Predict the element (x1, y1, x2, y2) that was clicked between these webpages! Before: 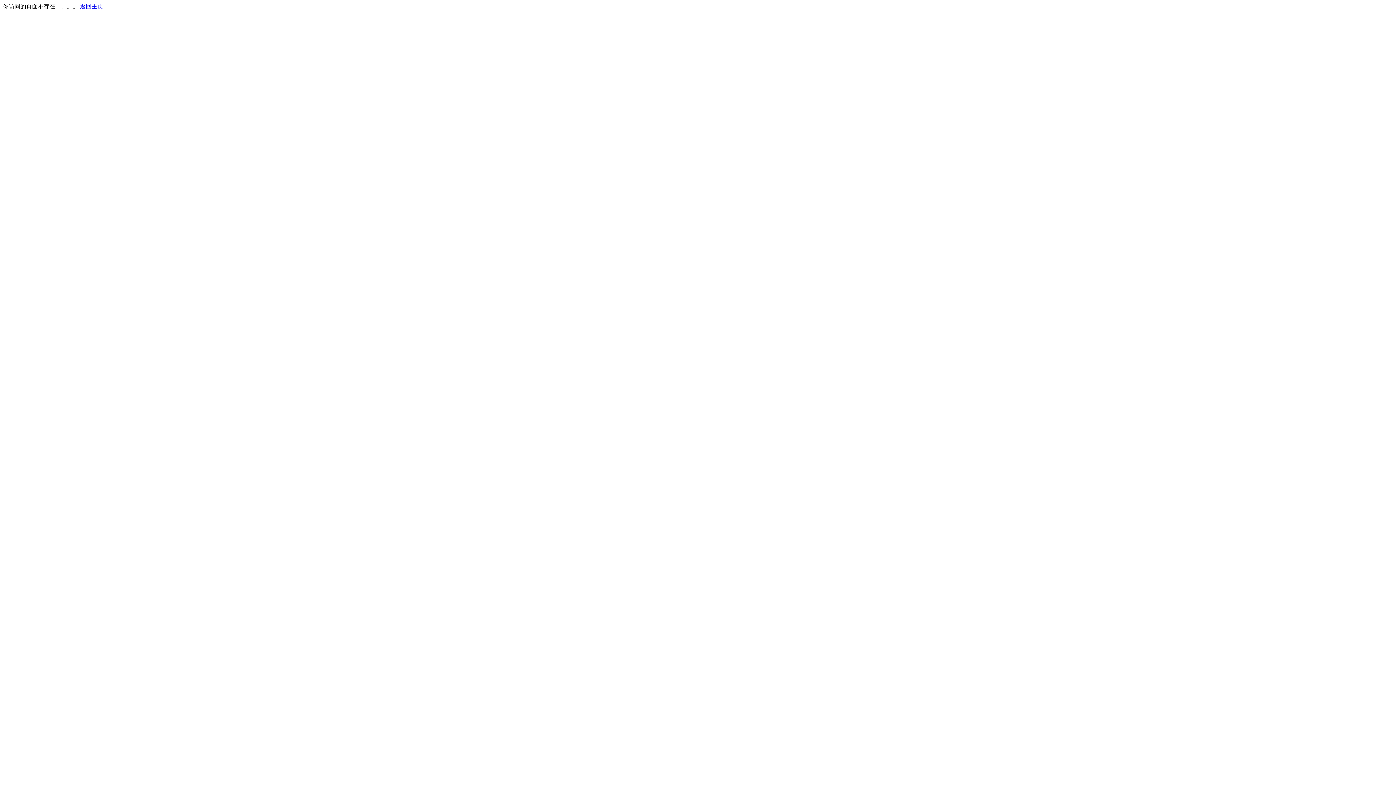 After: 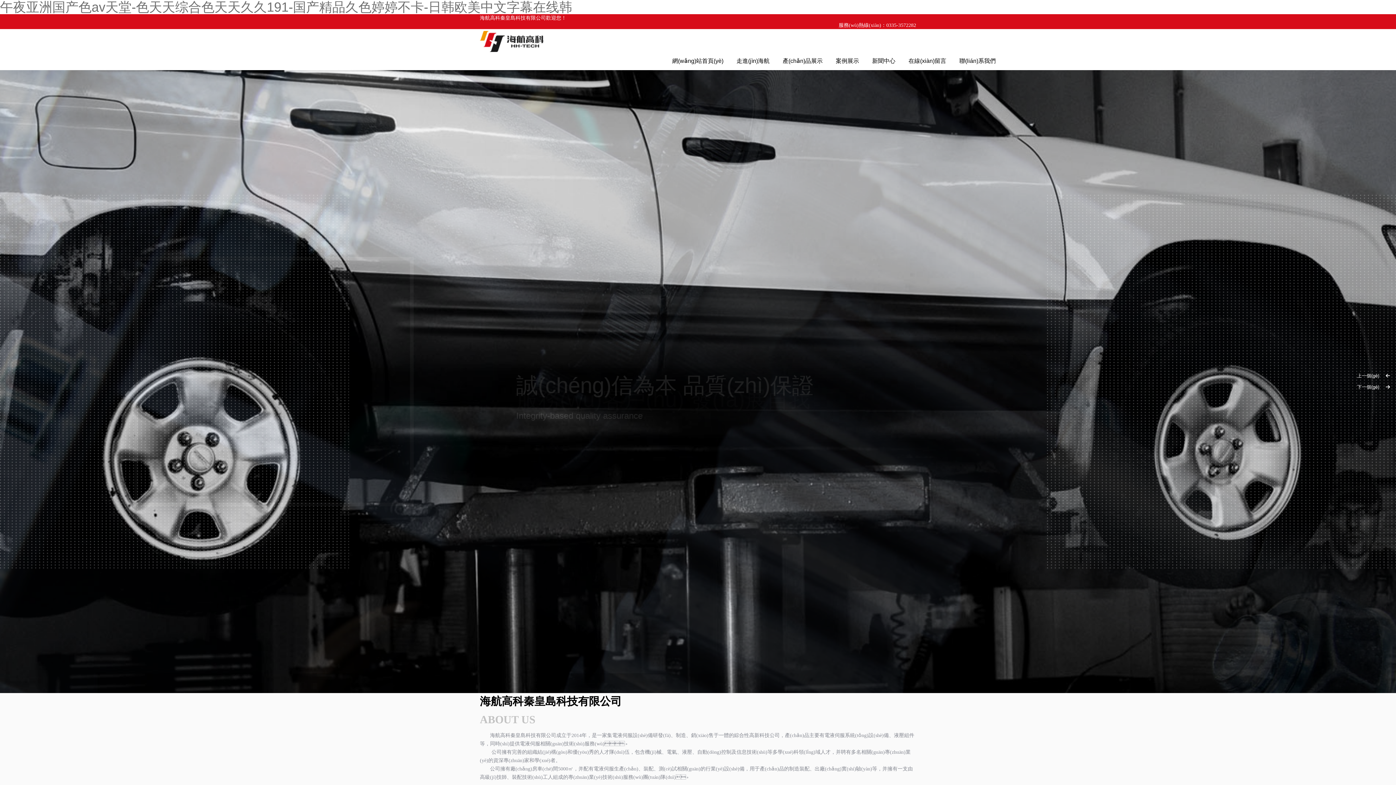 Action: label: 返回主页 bbox: (80, 3, 103, 9)